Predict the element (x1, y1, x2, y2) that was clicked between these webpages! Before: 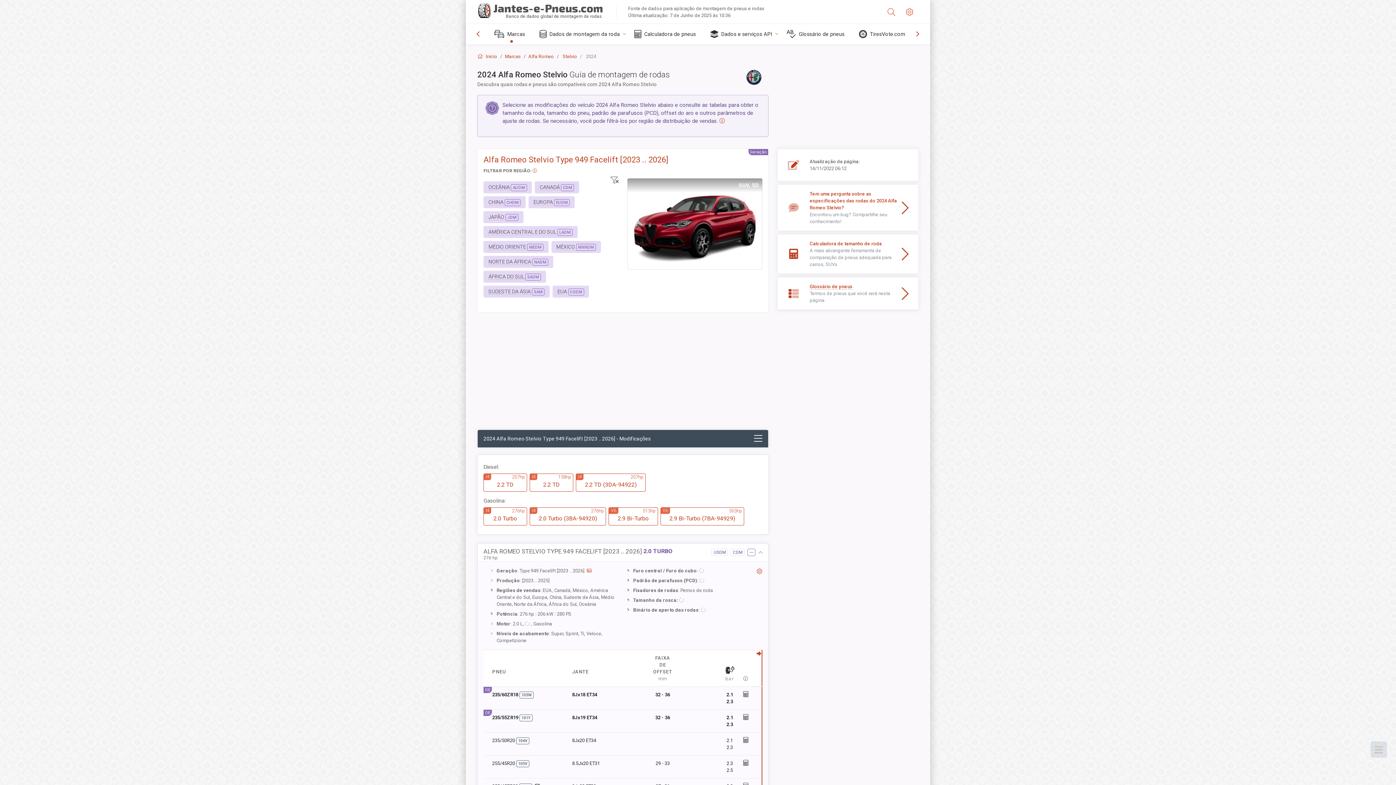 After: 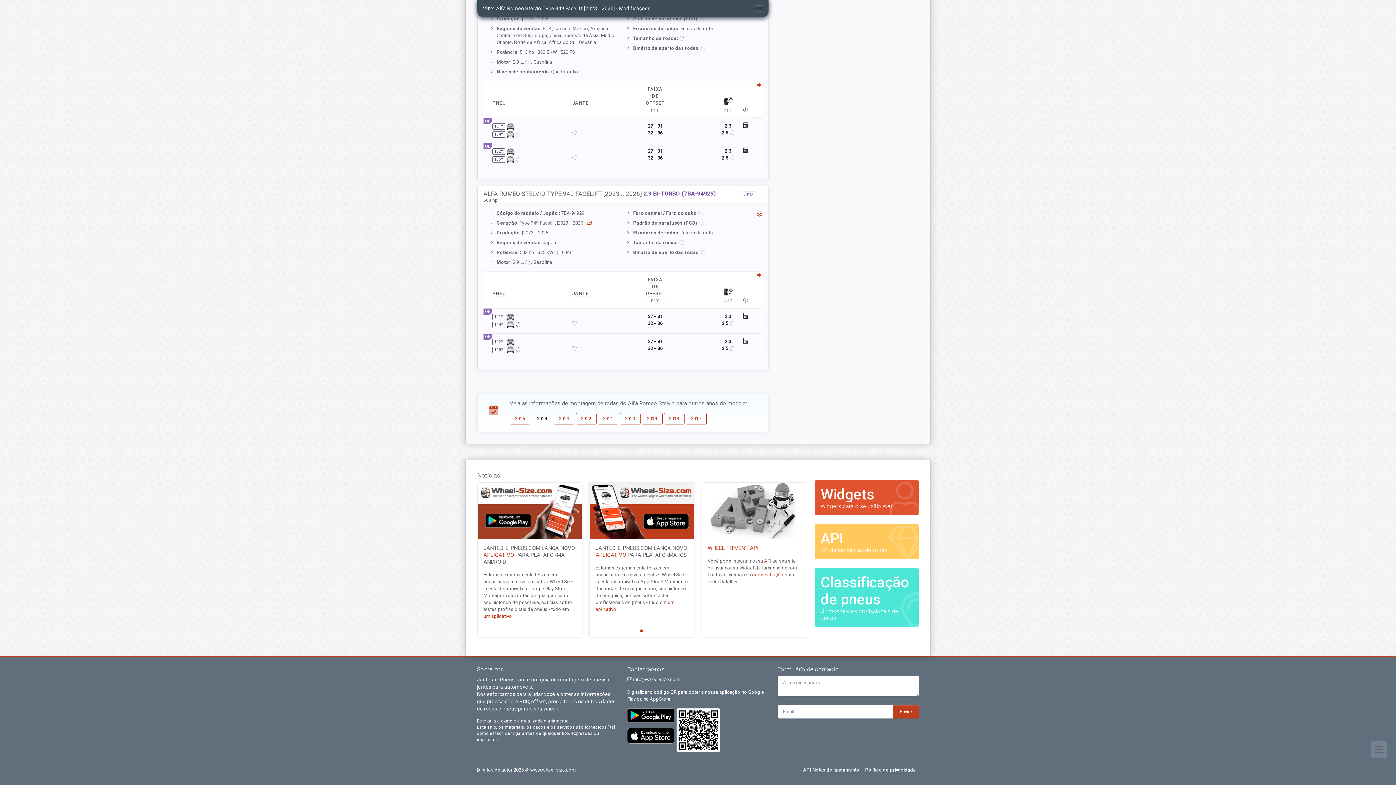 Action: label: 2.9 Bi-Turbo (7BA-94929)
V6
503hp bbox: (660, 507, 744, 525)